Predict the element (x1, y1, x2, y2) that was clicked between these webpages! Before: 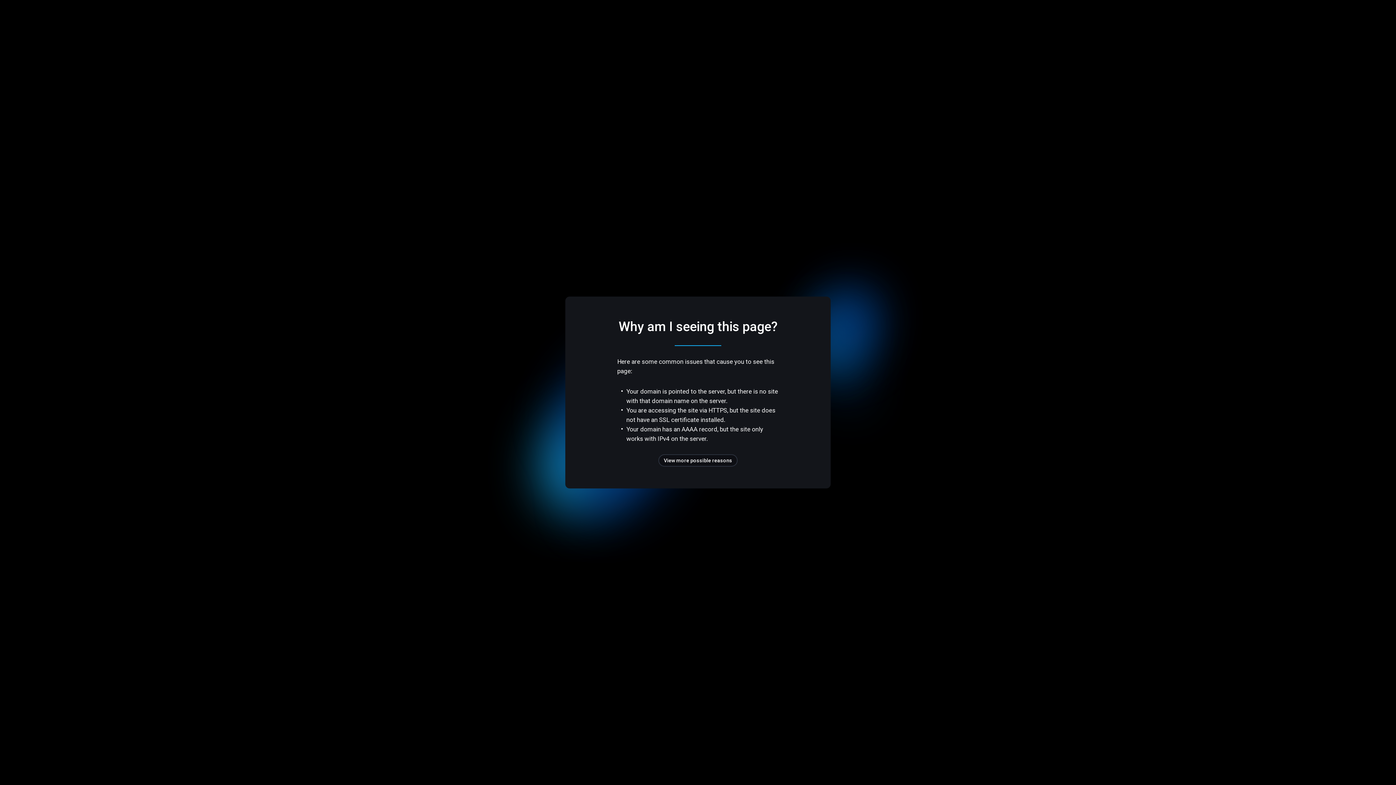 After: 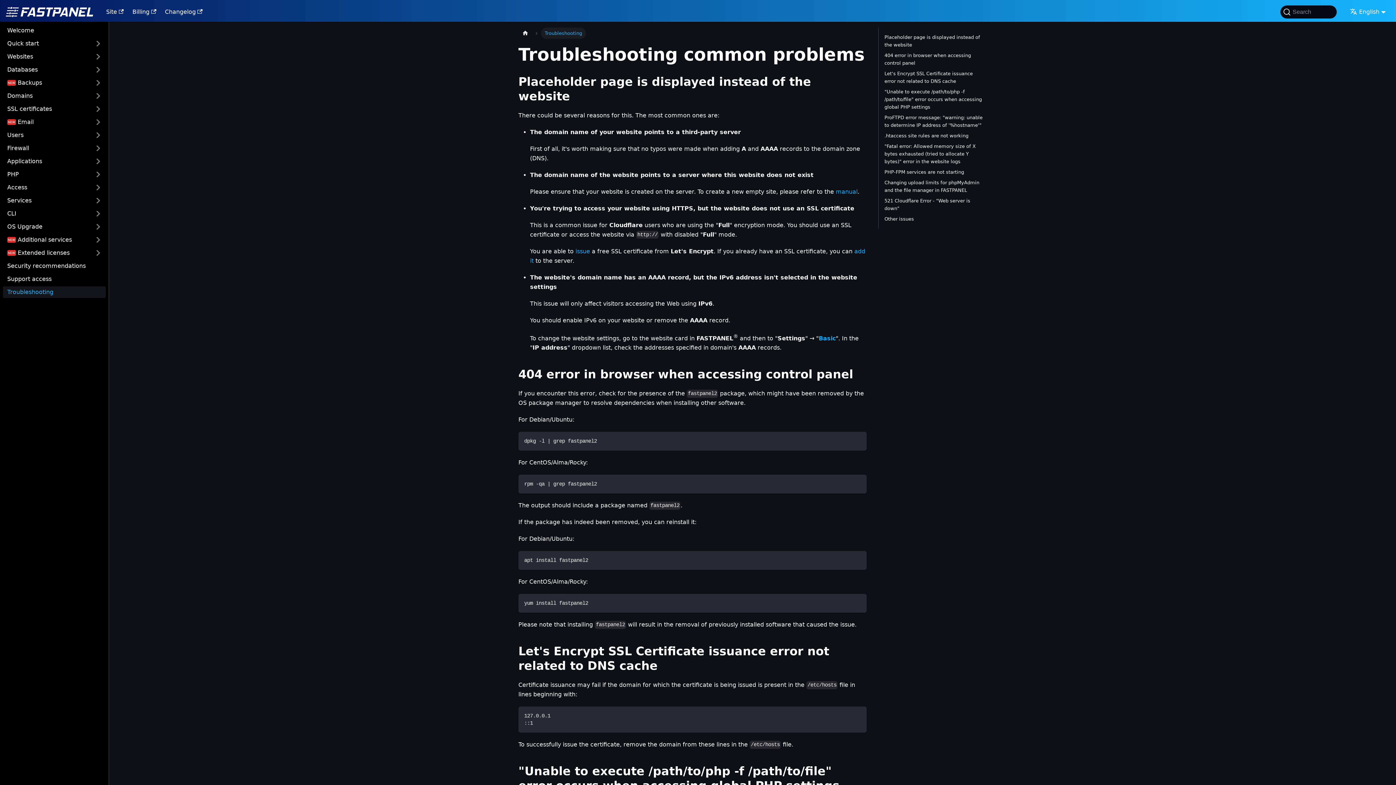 Action: bbox: (658, 454, 737, 466) label: View more possible reasons